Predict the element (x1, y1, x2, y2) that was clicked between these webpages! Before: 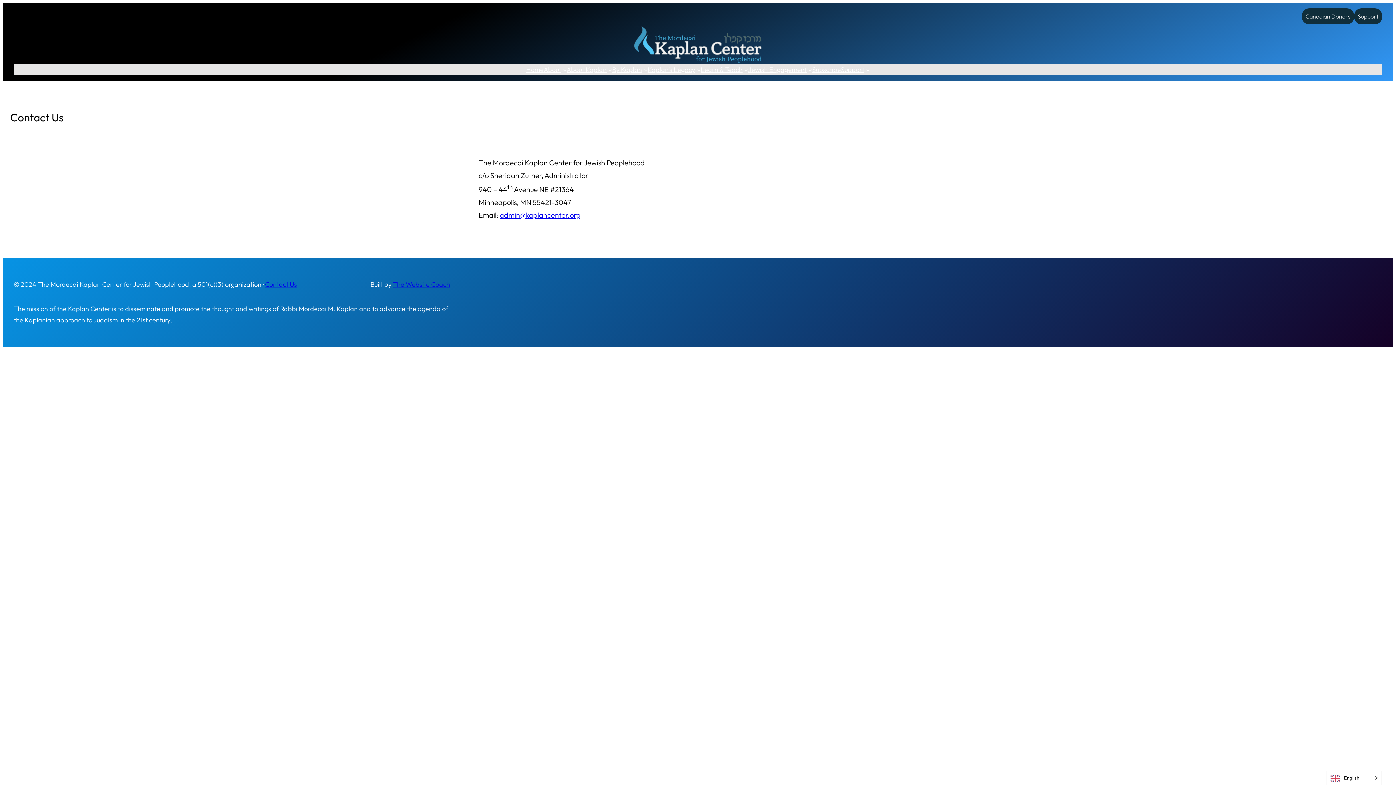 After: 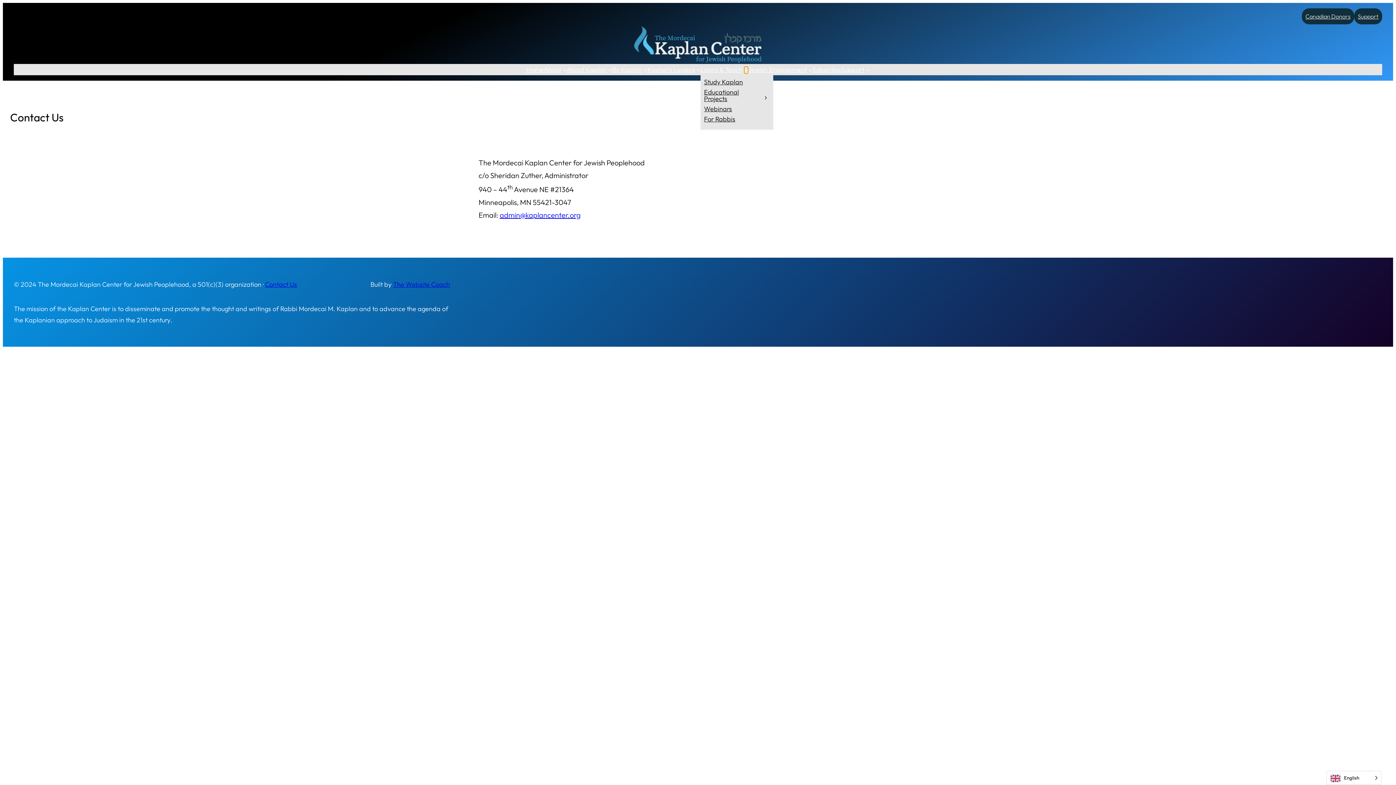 Action: bbox: (744, 67, 748, 71) label: Learn & Teach submenu